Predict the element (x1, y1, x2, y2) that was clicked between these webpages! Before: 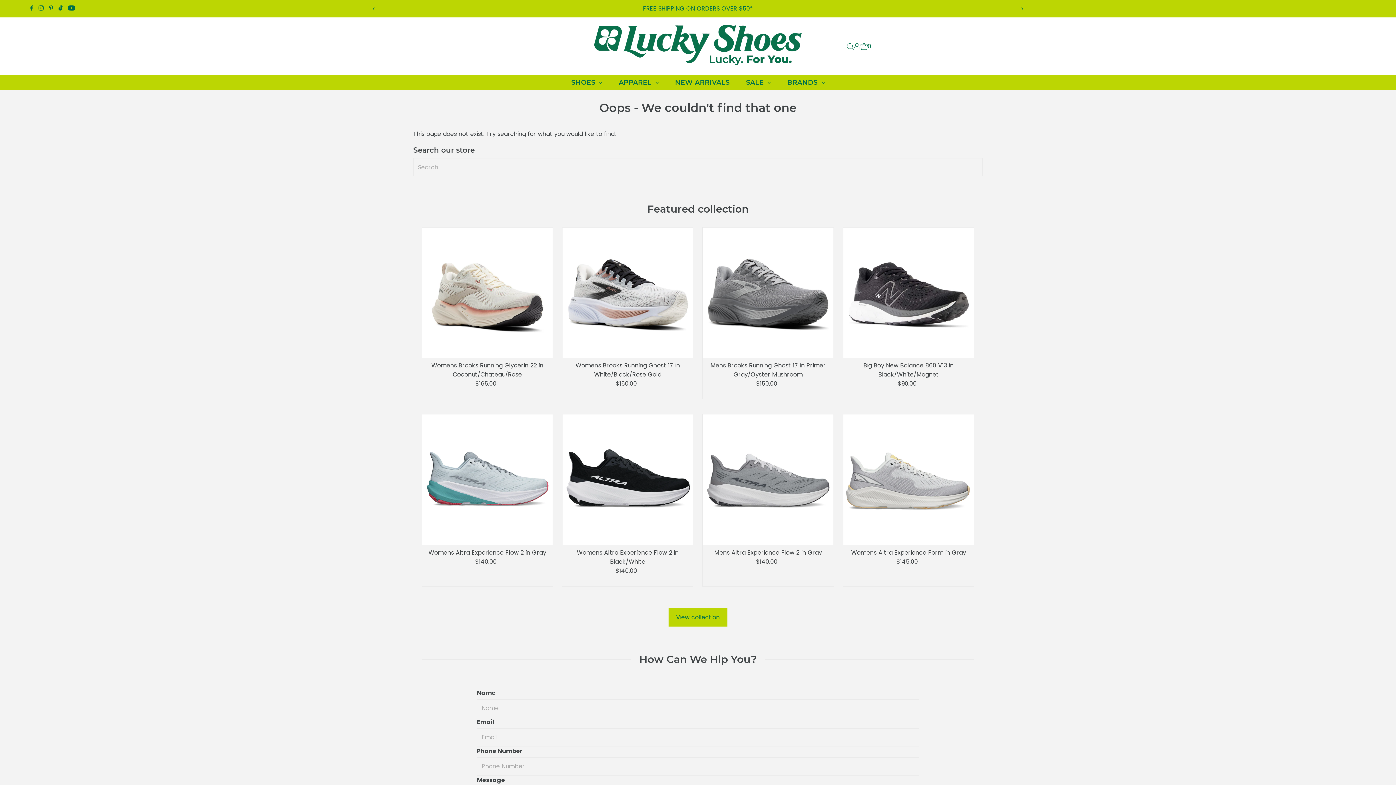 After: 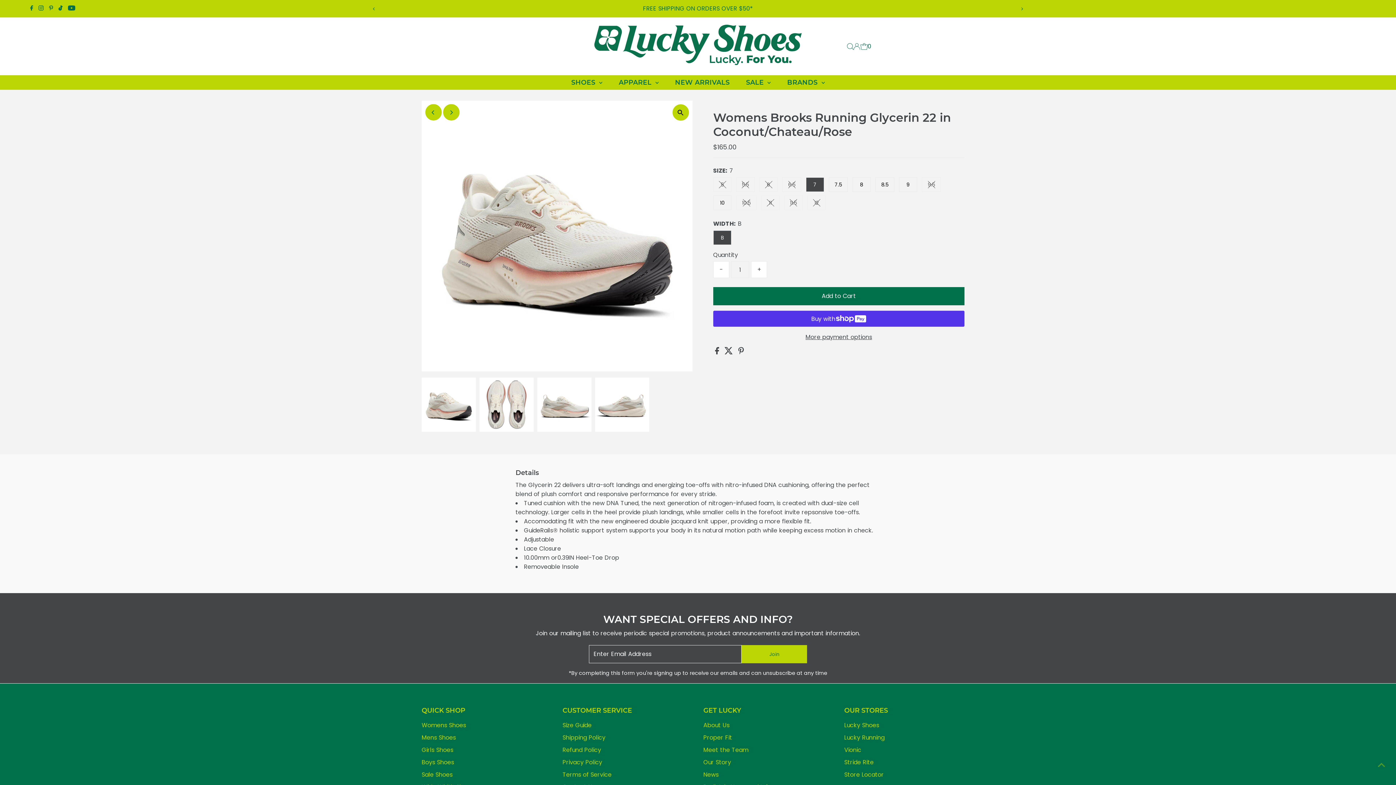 Action: bbox: (422, 227, 552, 358)